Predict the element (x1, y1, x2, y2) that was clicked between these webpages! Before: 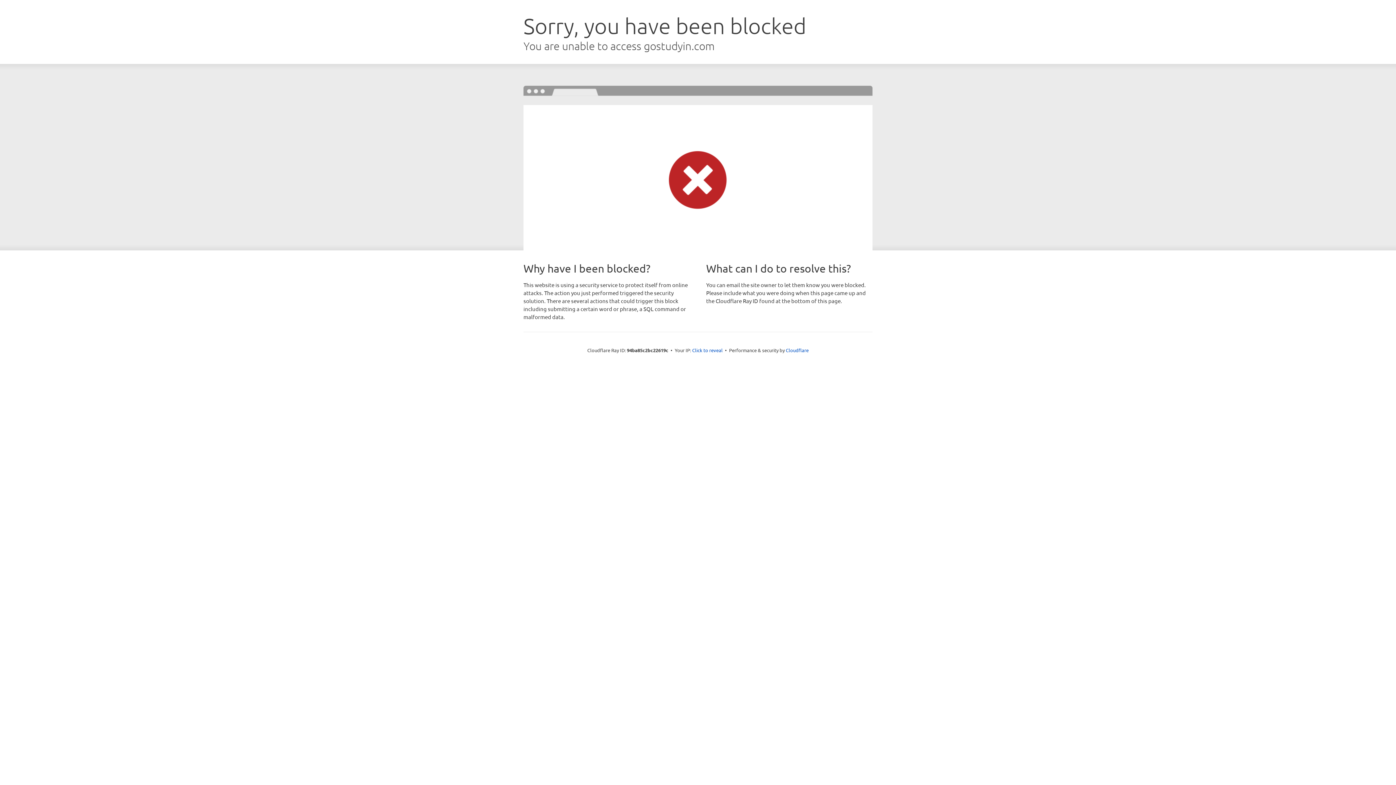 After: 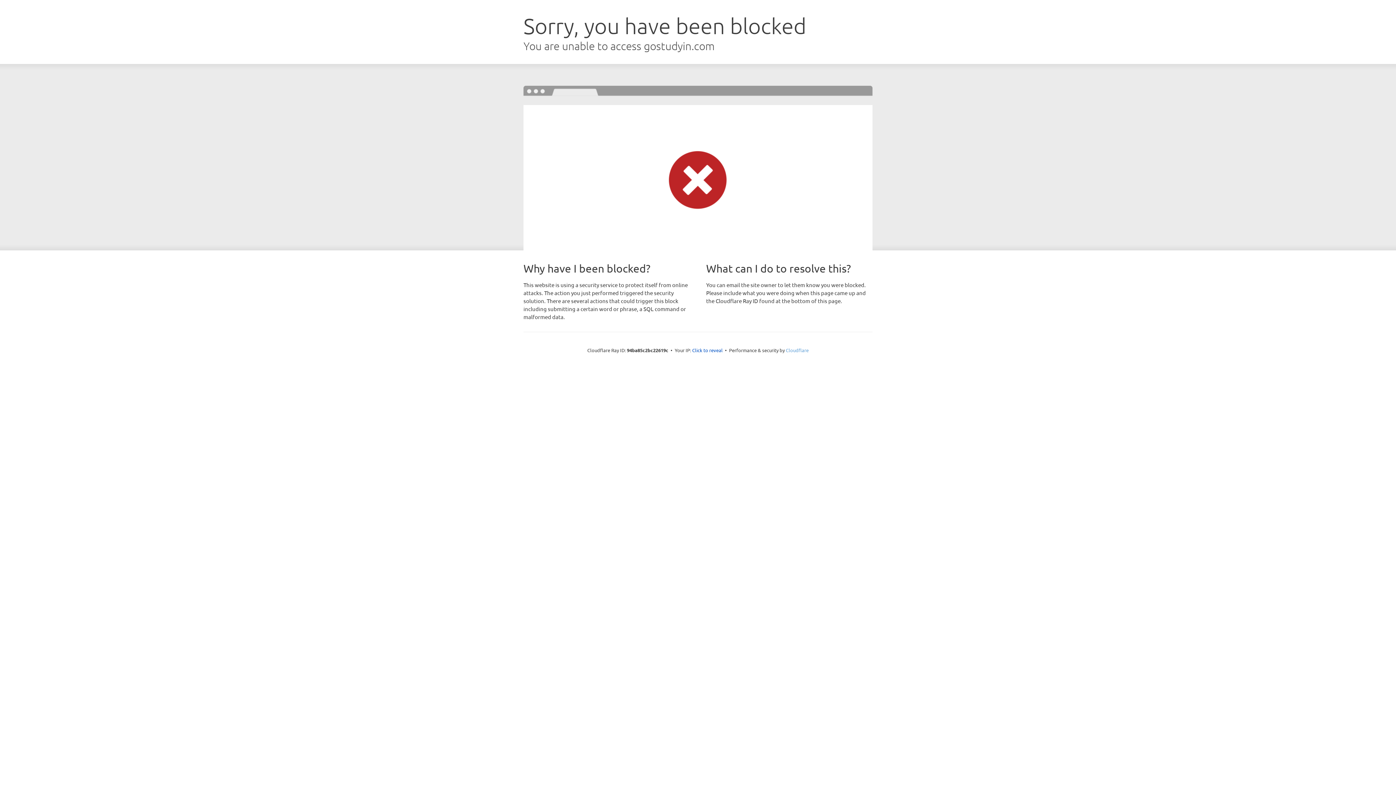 Action: bbox: (786, 347, 808, 353) label: Cloudflare